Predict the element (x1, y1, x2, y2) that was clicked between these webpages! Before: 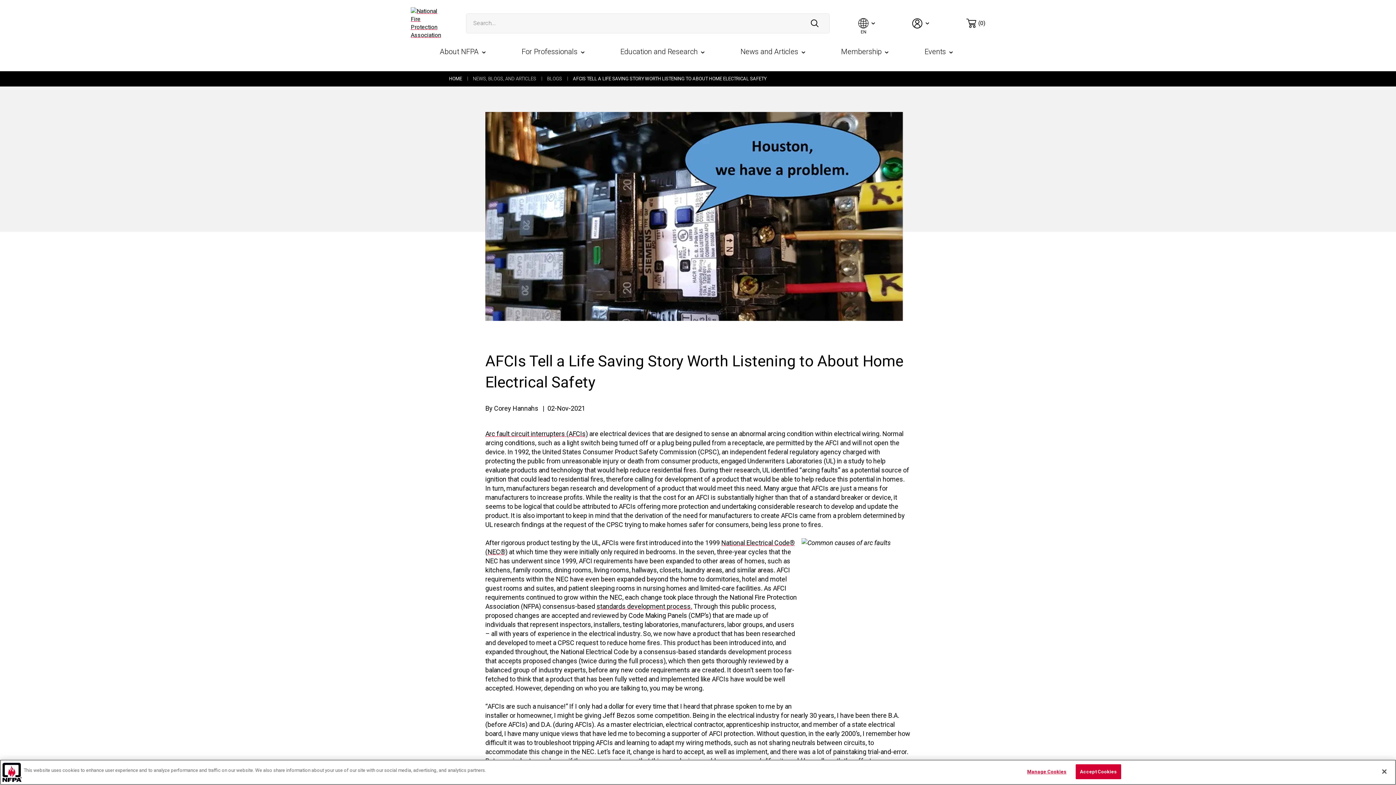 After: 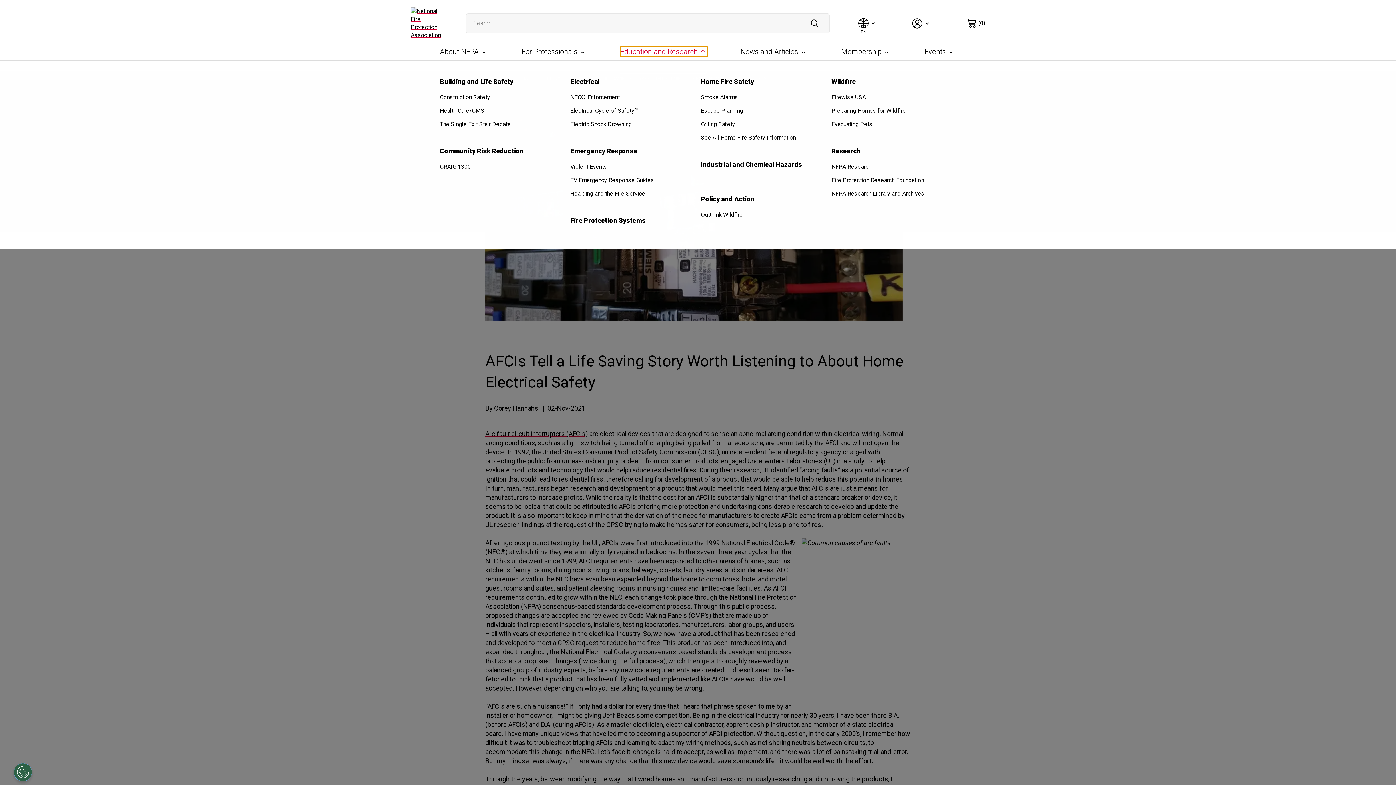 Action: label: Education and Research bbox: (620, 46, 708, 56)